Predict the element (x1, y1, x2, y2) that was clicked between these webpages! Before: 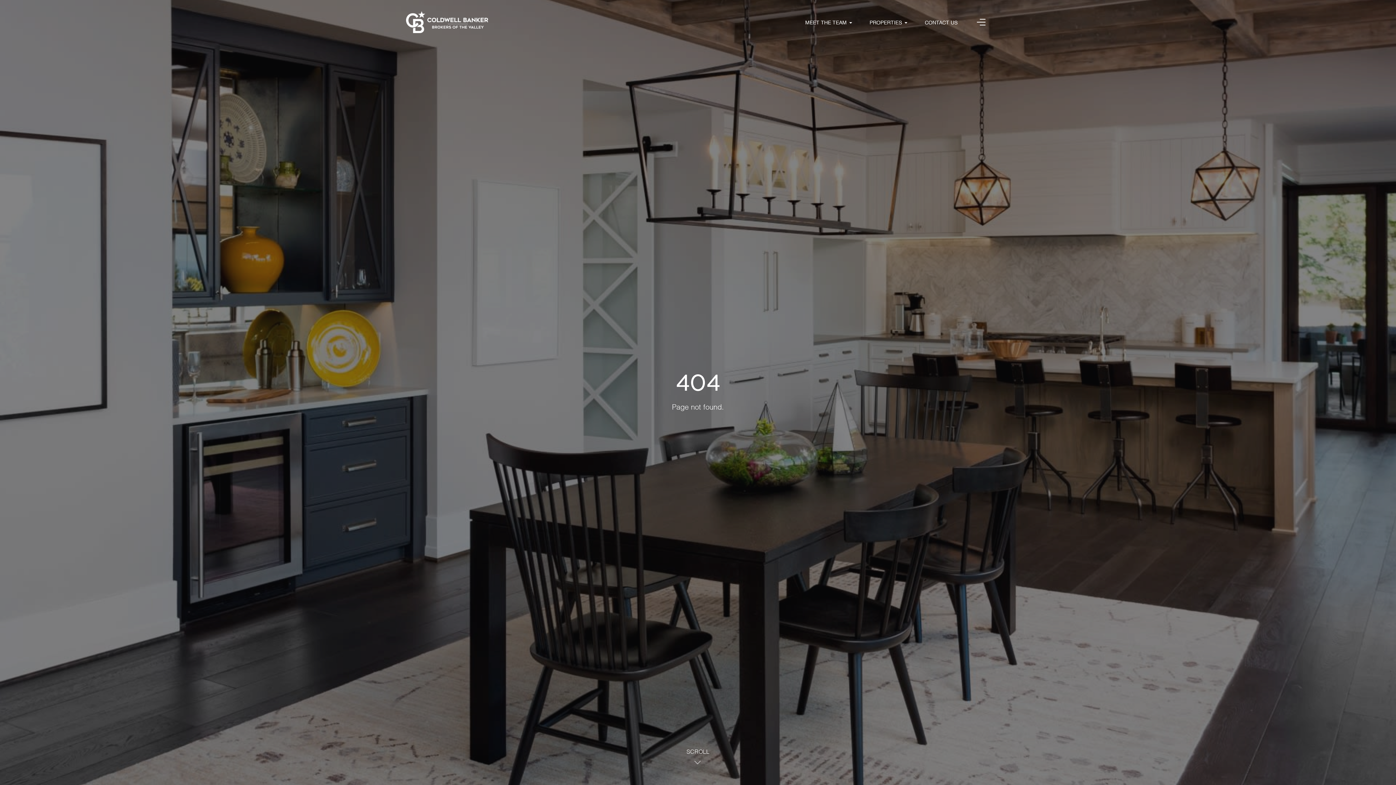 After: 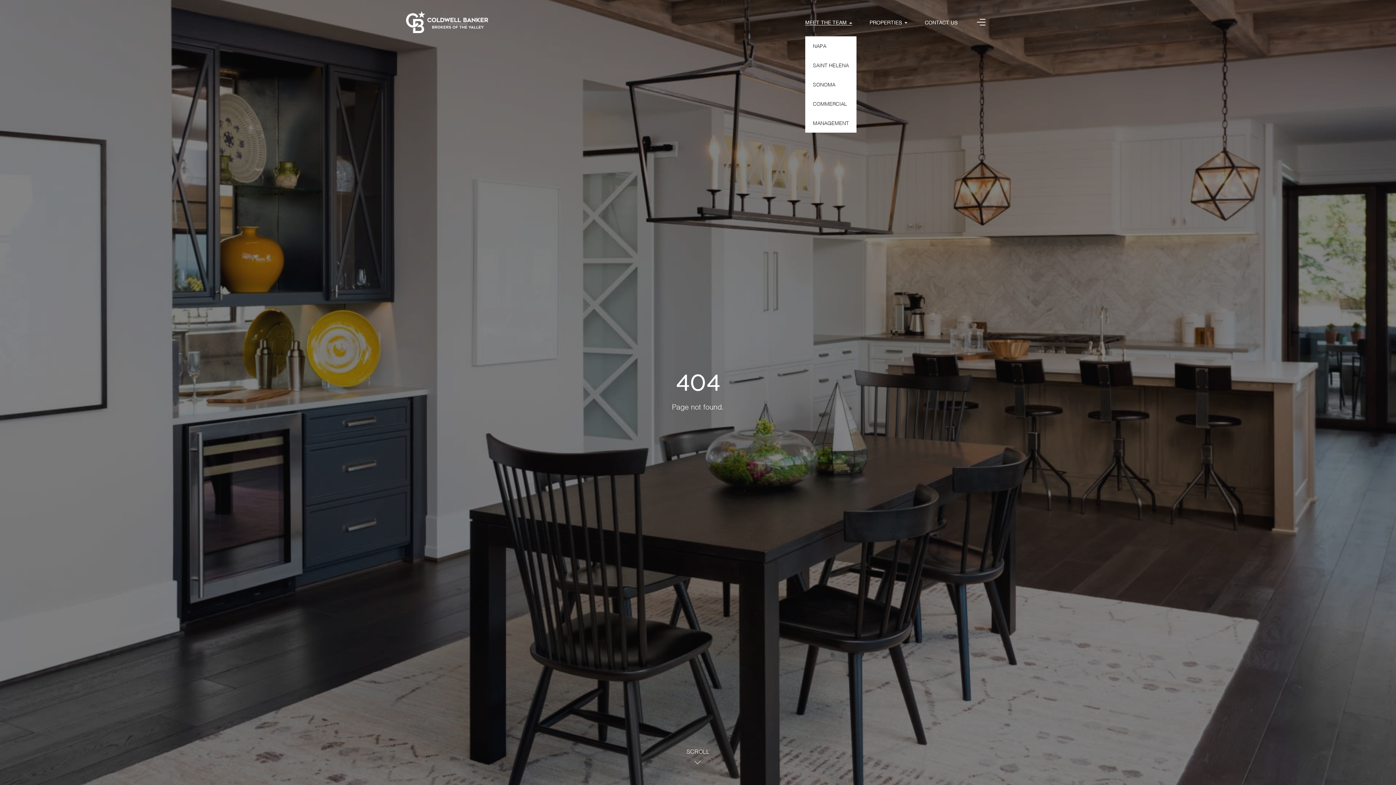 Action: bbox: (805, 20, 852, 25) label: MEET THE TEAM